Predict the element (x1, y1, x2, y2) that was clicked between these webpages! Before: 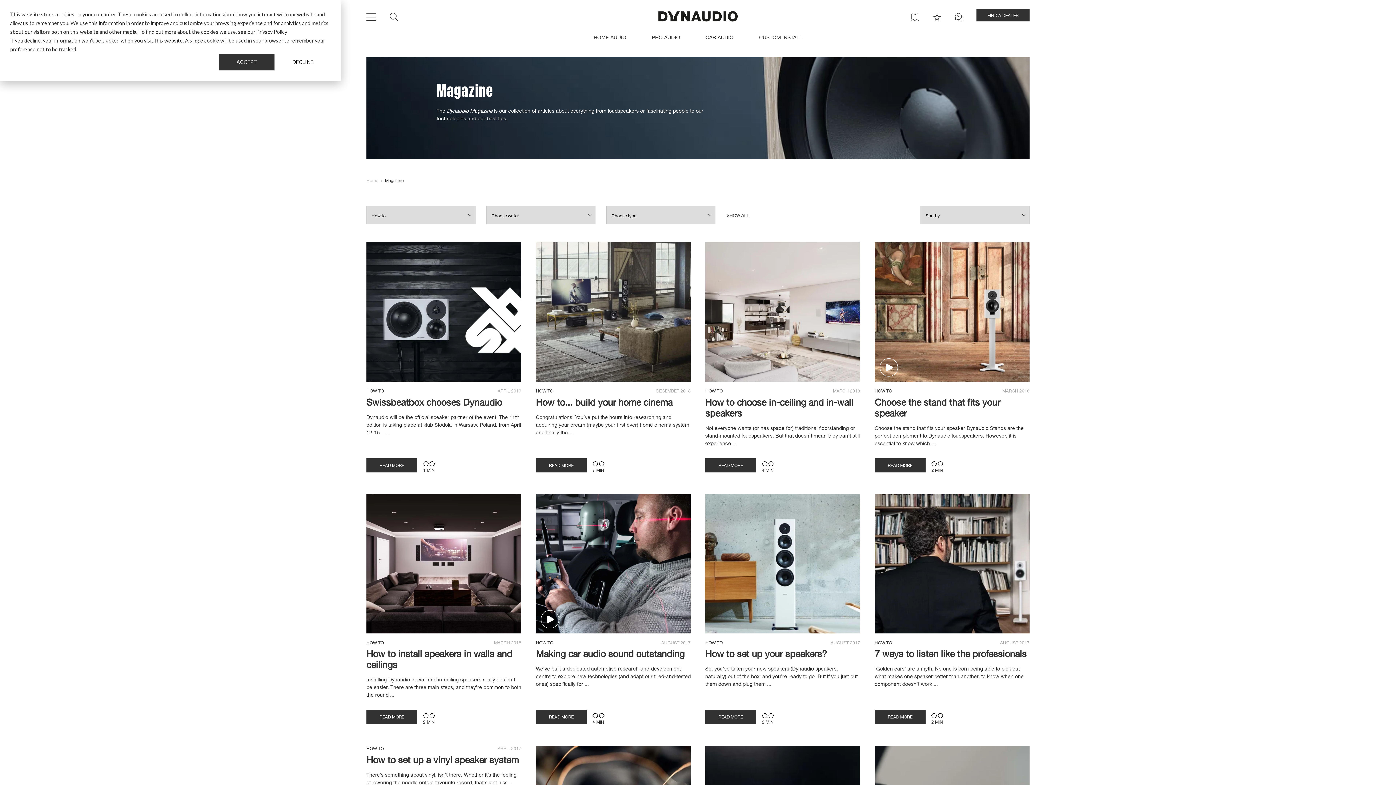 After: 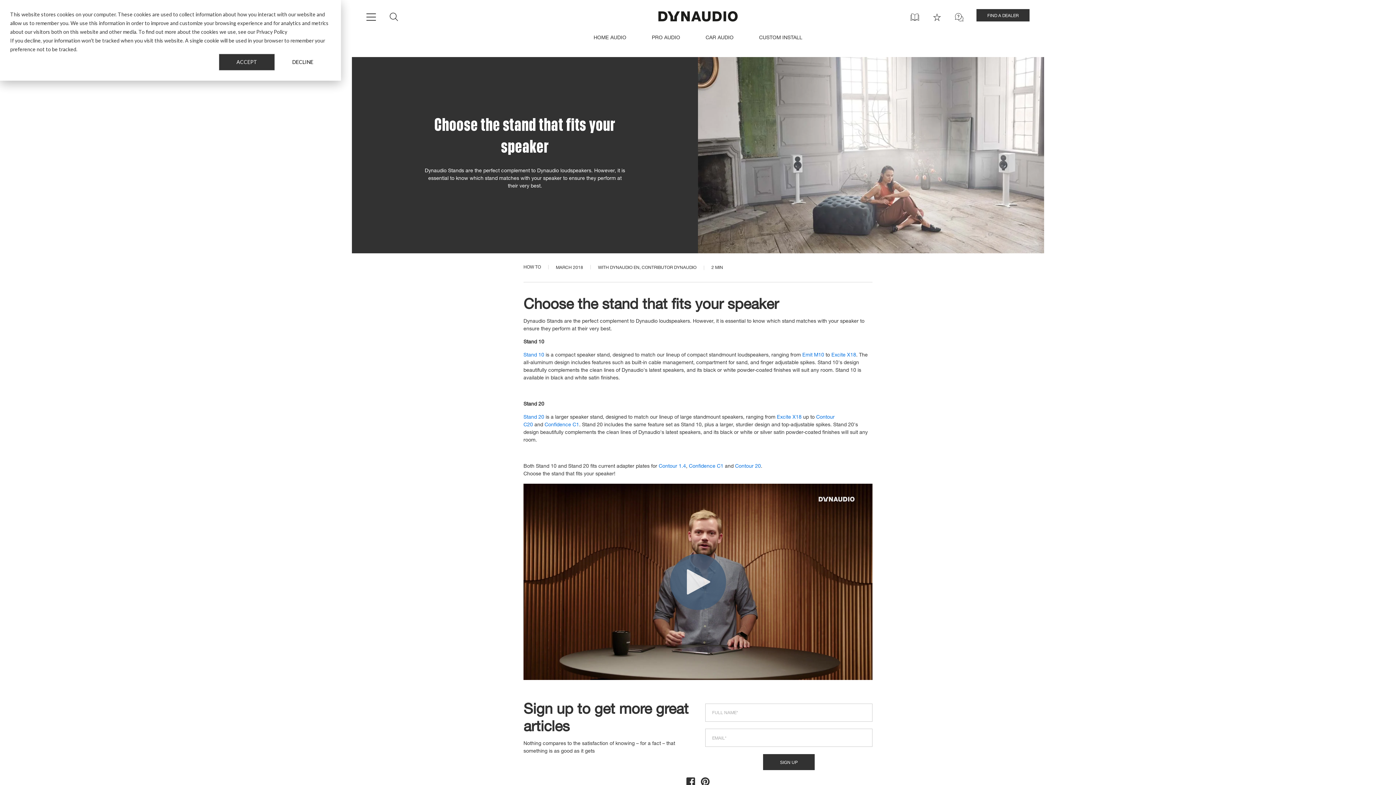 Action: bbox: (874, 458, 925, 472) label: READ MORE